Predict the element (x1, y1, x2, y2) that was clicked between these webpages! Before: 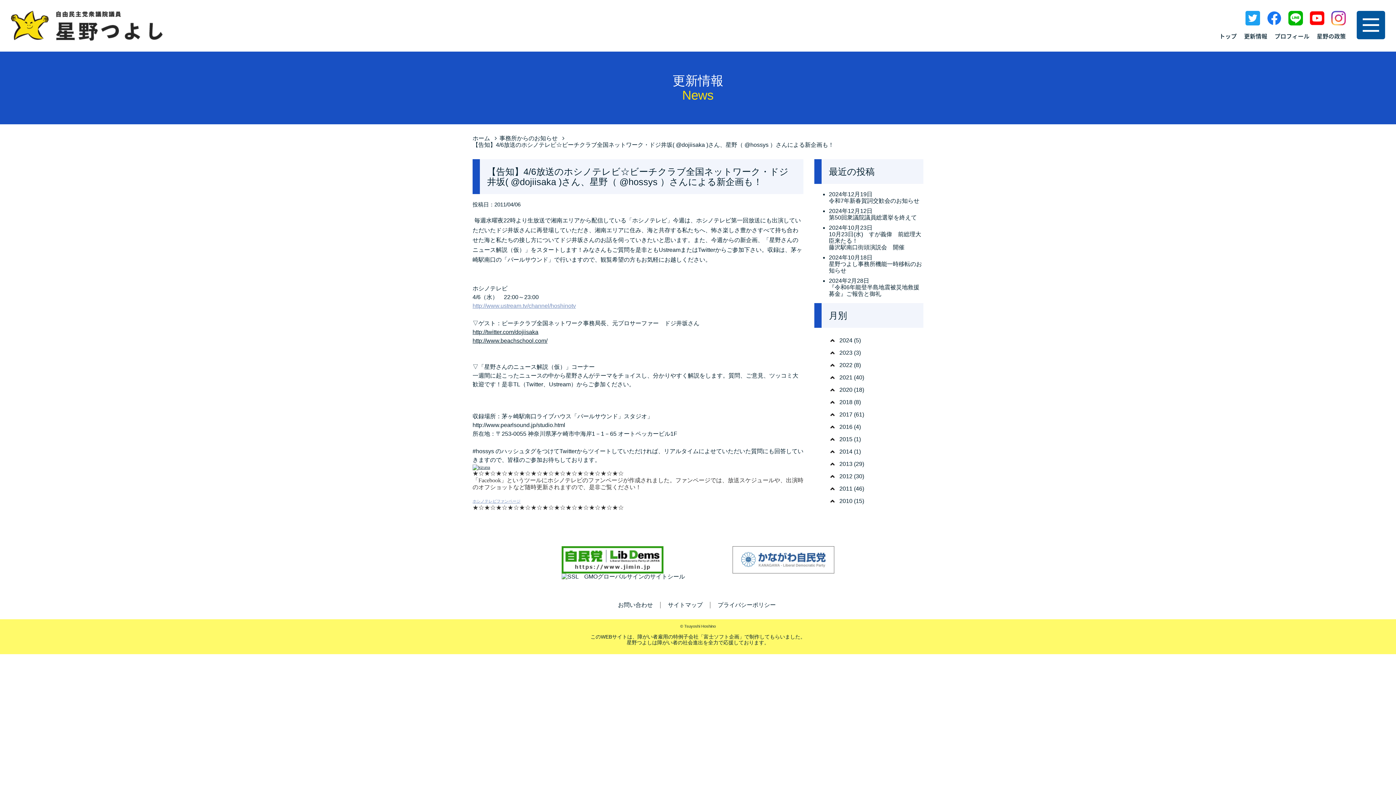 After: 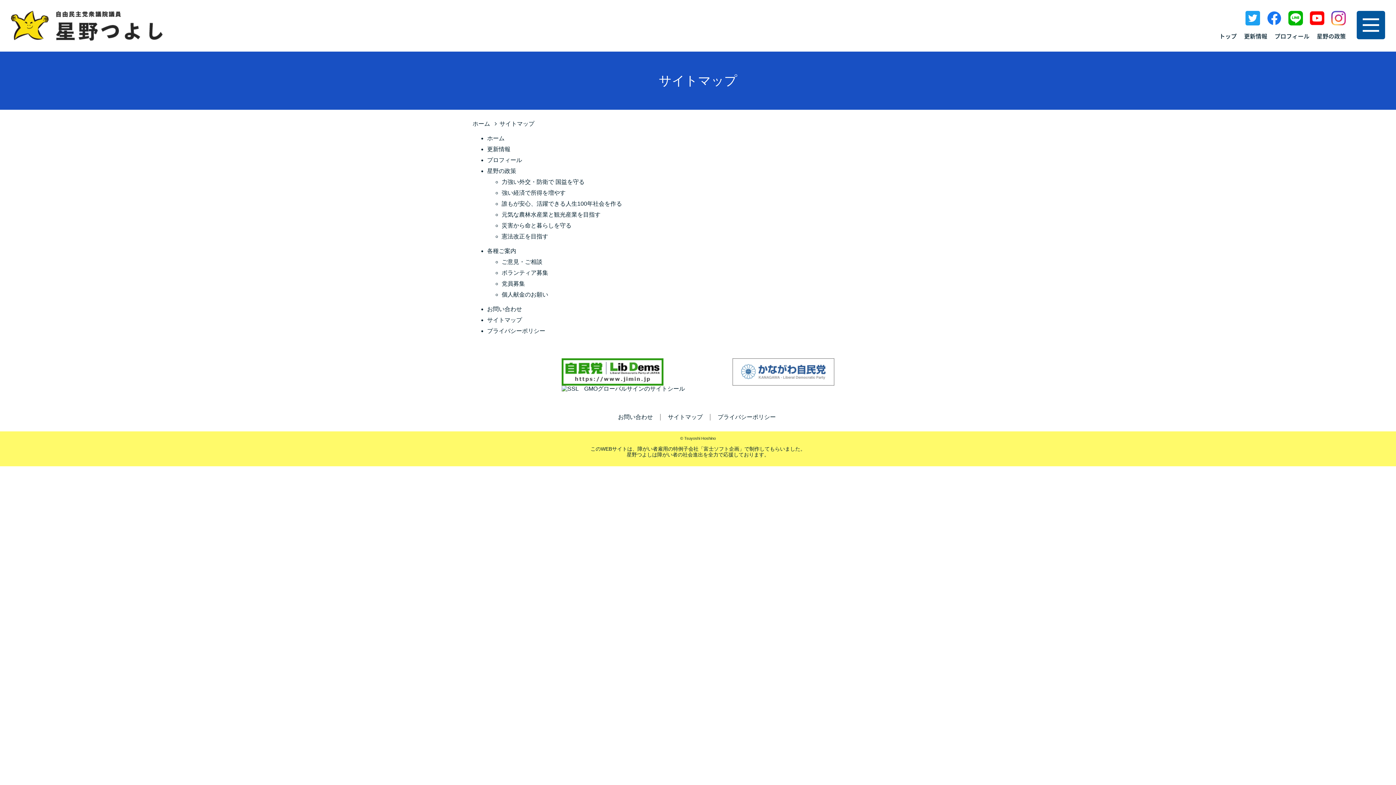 Action: label: サイトマップ bbox: (668, 602, 702, 608)